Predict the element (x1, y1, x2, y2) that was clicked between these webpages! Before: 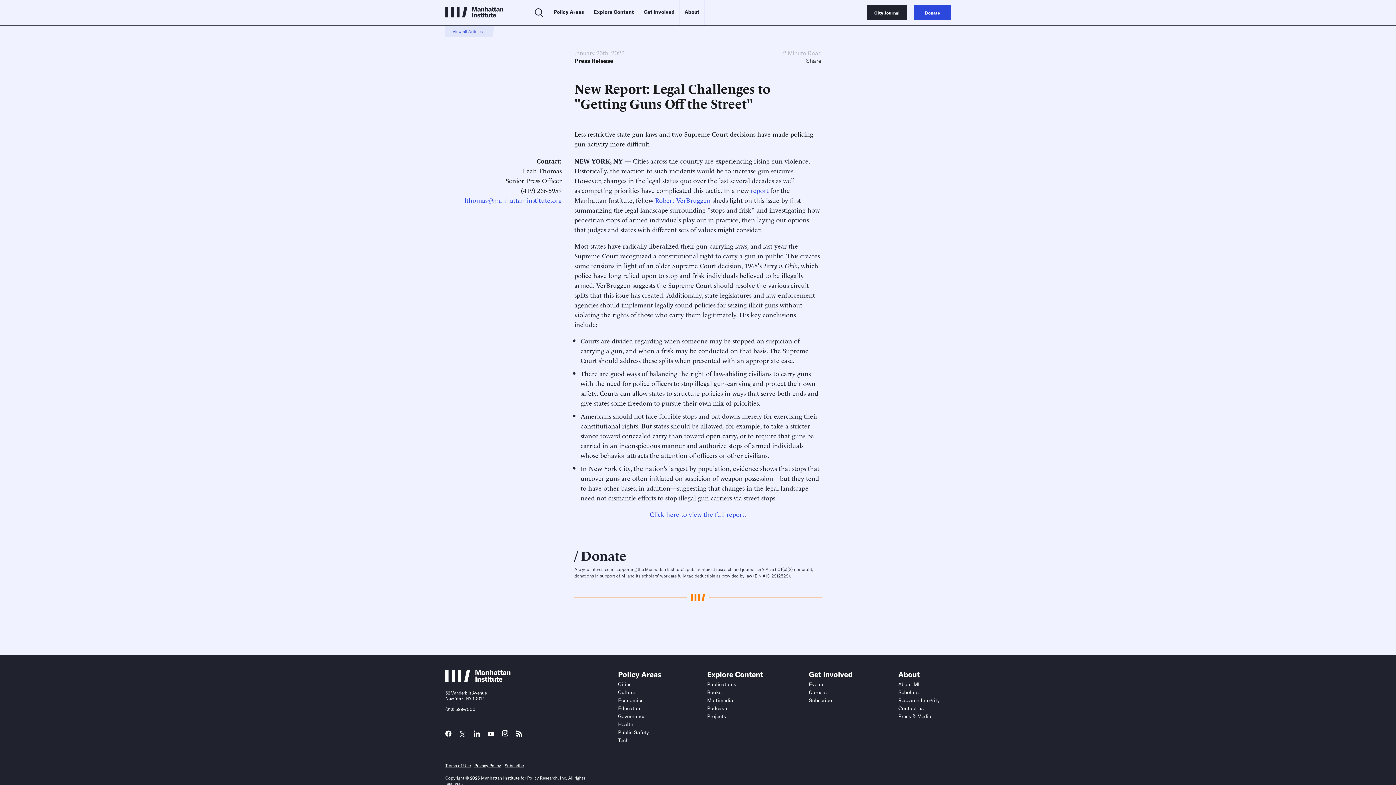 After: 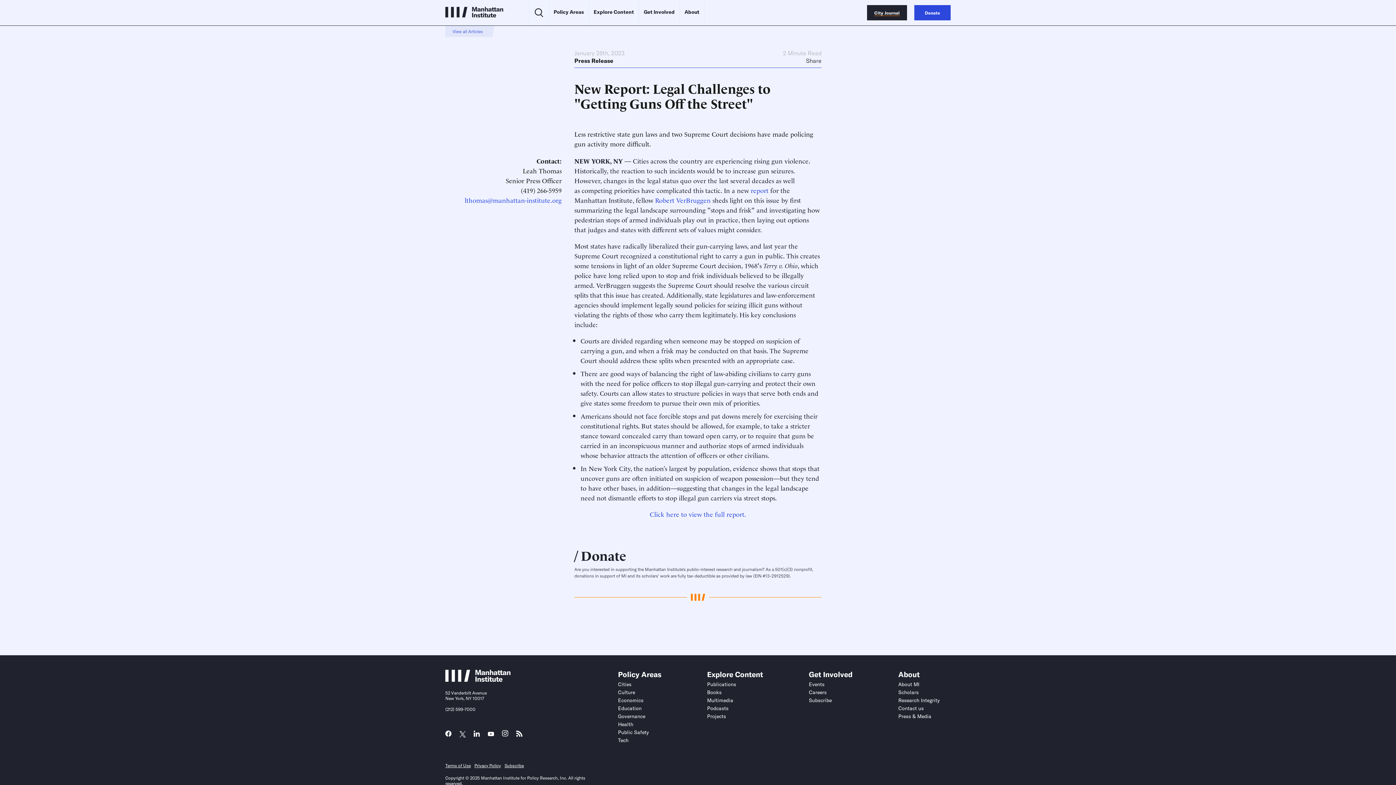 Action: label: City Journal bbox: (867, 5, 907, 20)